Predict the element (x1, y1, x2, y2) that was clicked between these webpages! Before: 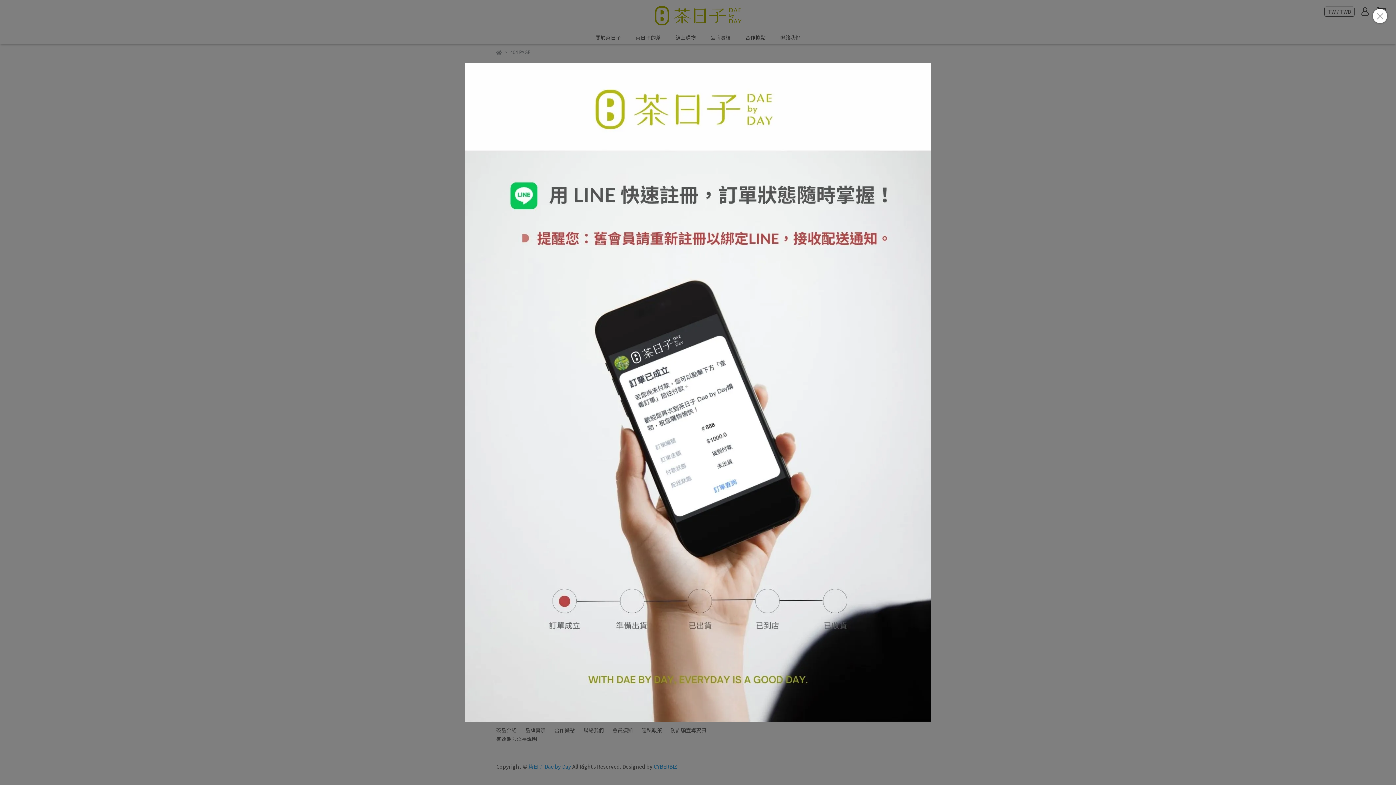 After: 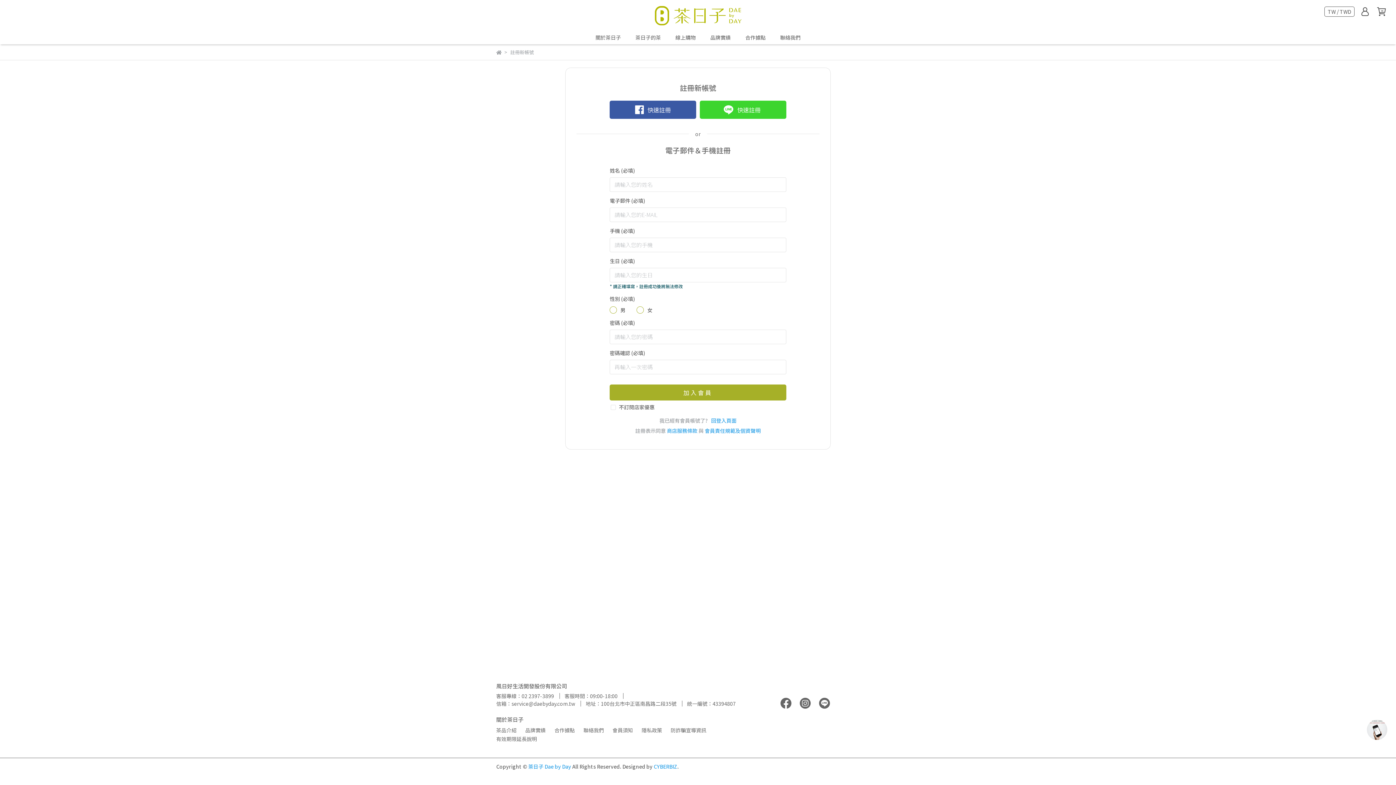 Action: bbox: (464, 62, 931, 722)